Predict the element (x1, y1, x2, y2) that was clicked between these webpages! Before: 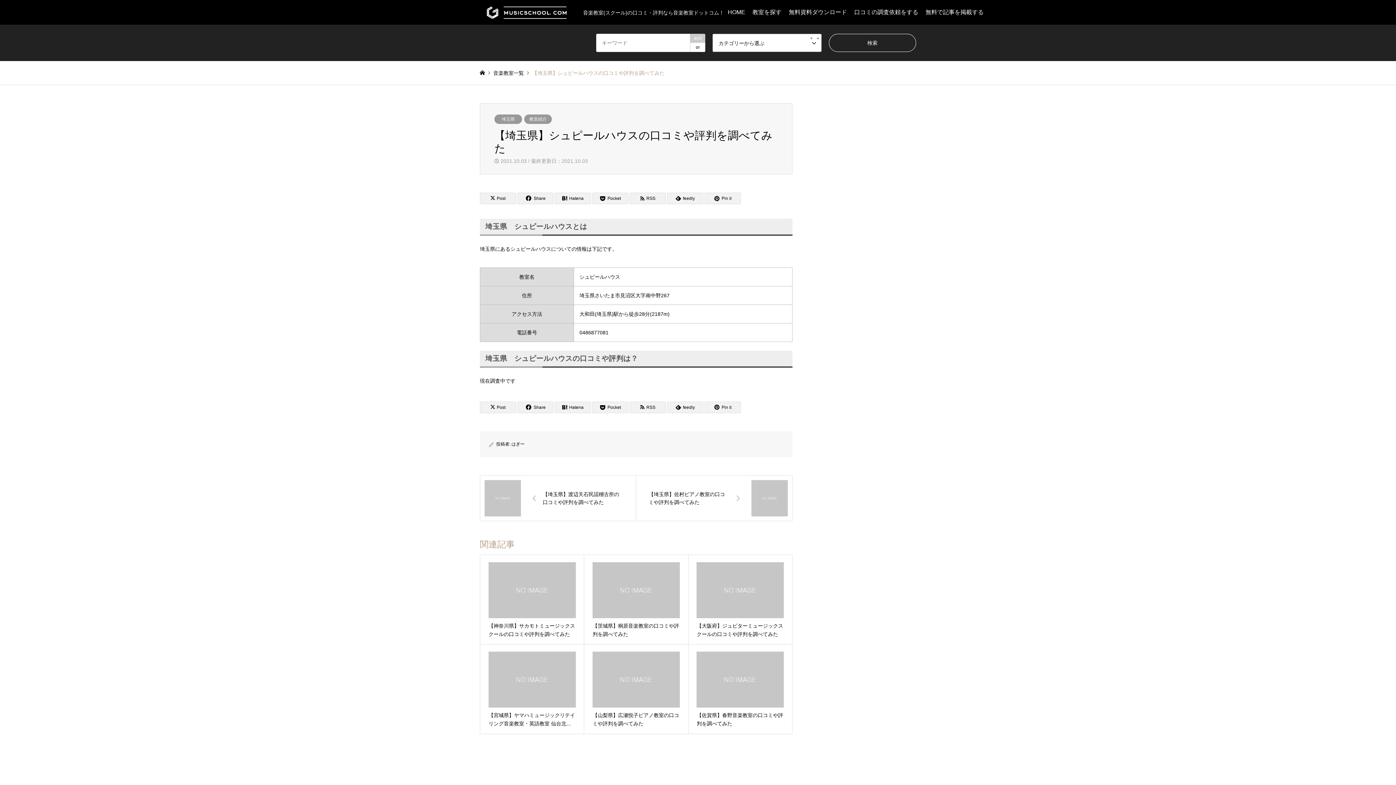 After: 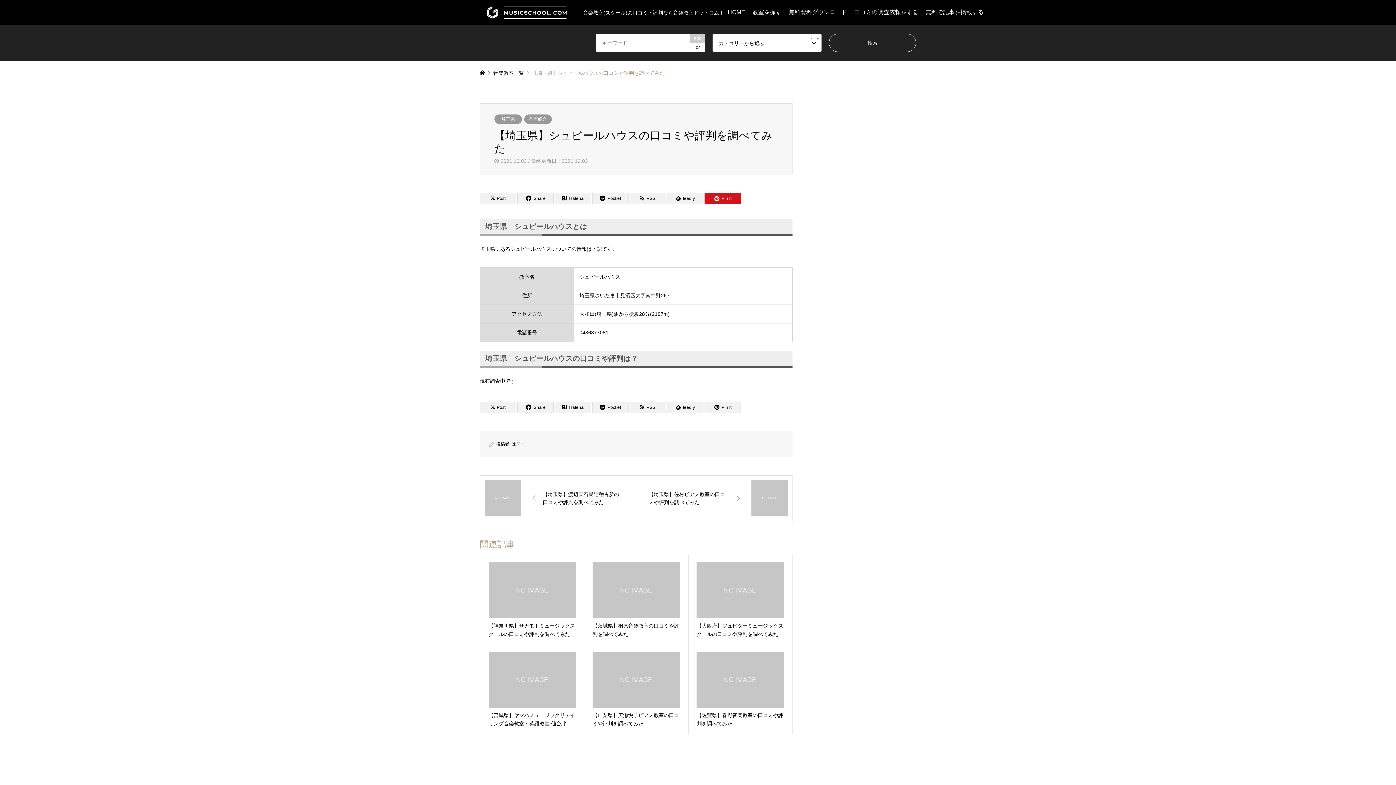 Action: bbox: (704, 192, 741, 204) label: Pin it